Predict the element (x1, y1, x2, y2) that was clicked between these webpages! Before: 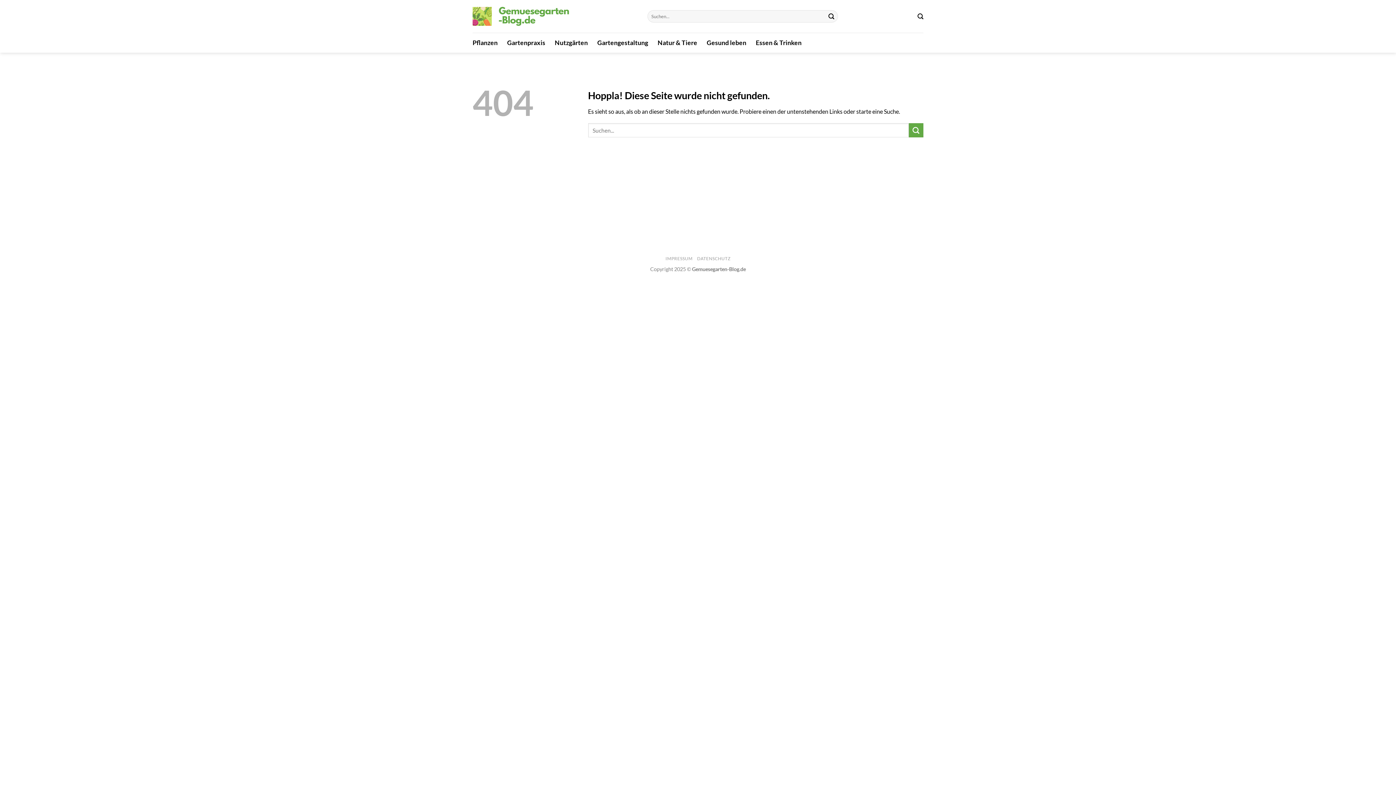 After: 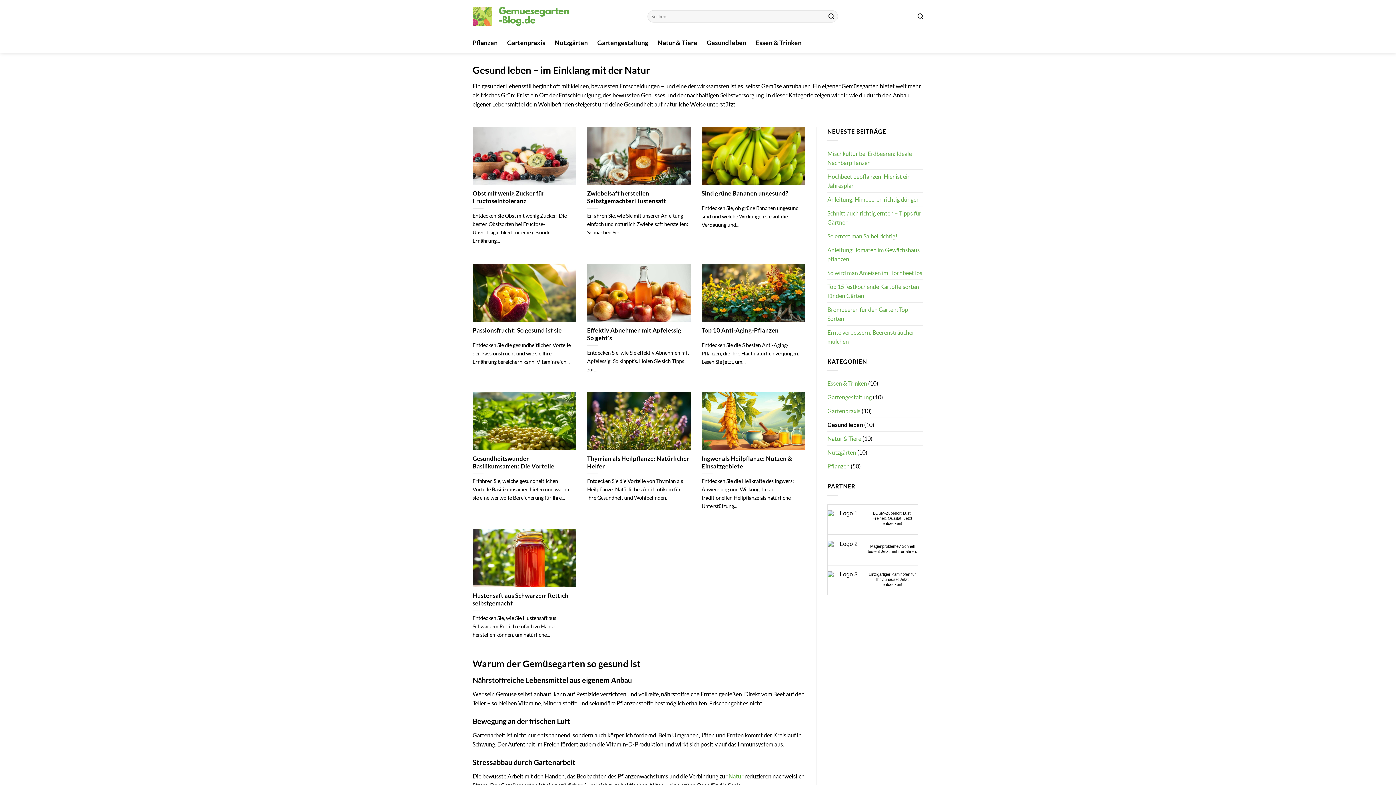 Action: label: Gesund leben bbox: (706, 36, 746, 49)